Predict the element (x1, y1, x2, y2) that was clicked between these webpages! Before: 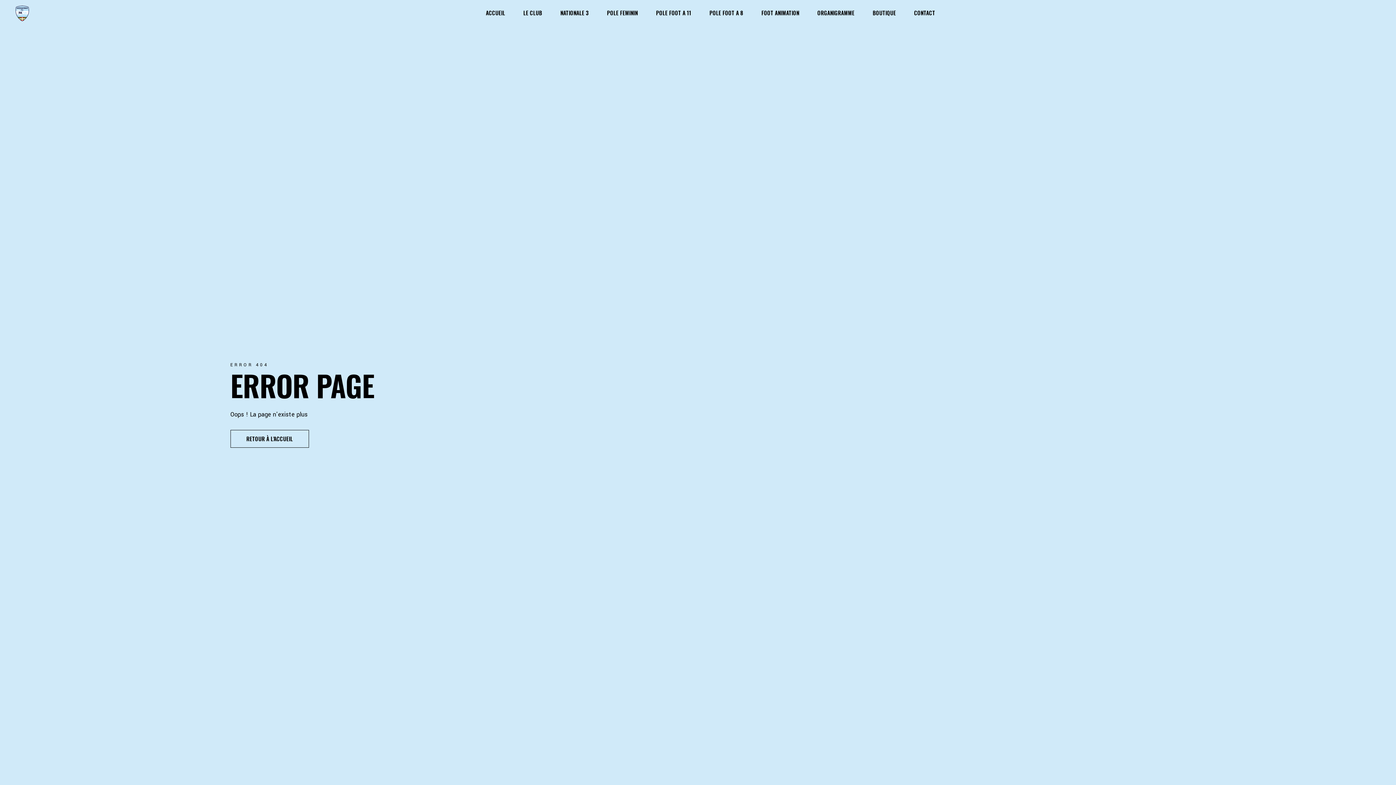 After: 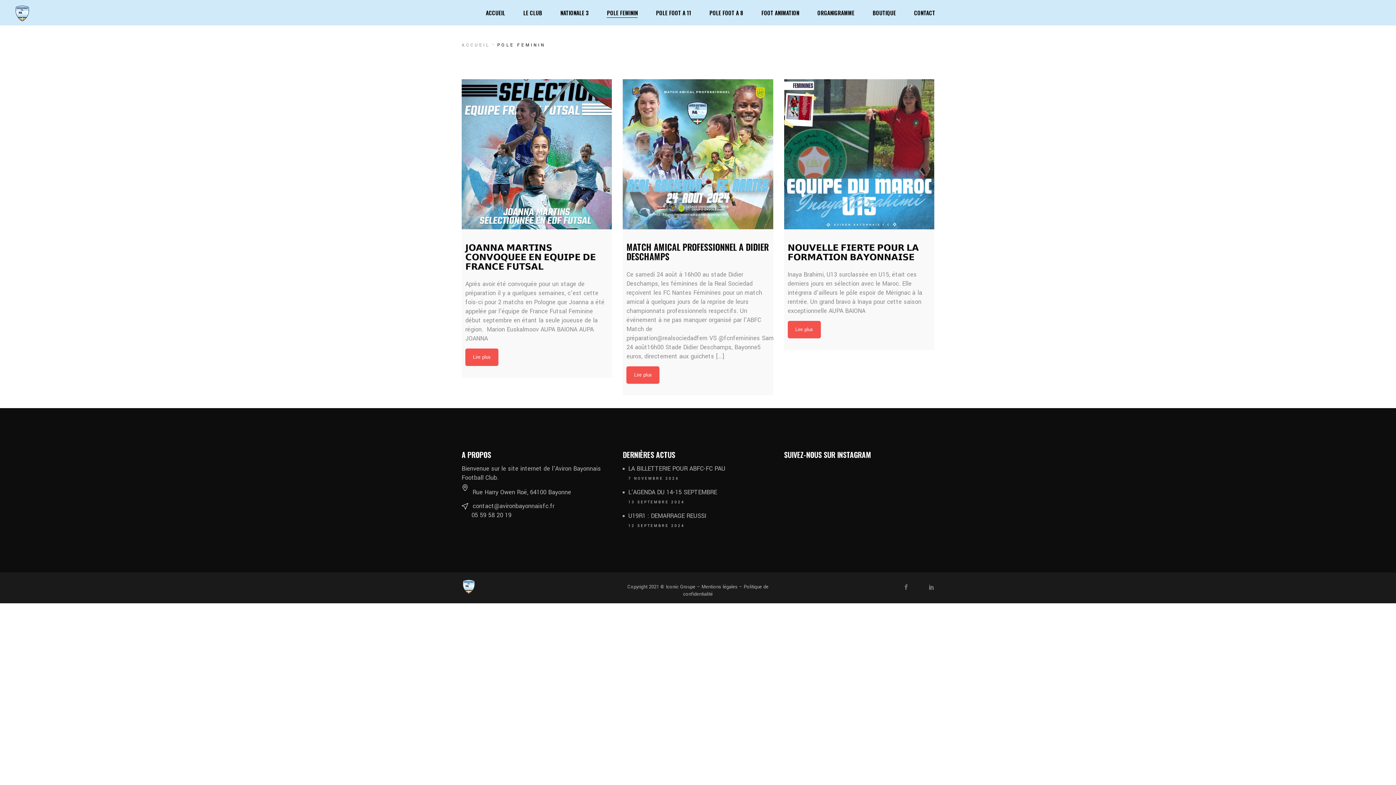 Action: label: POLE FEMININ bbox: (607, 0, 637, 25)